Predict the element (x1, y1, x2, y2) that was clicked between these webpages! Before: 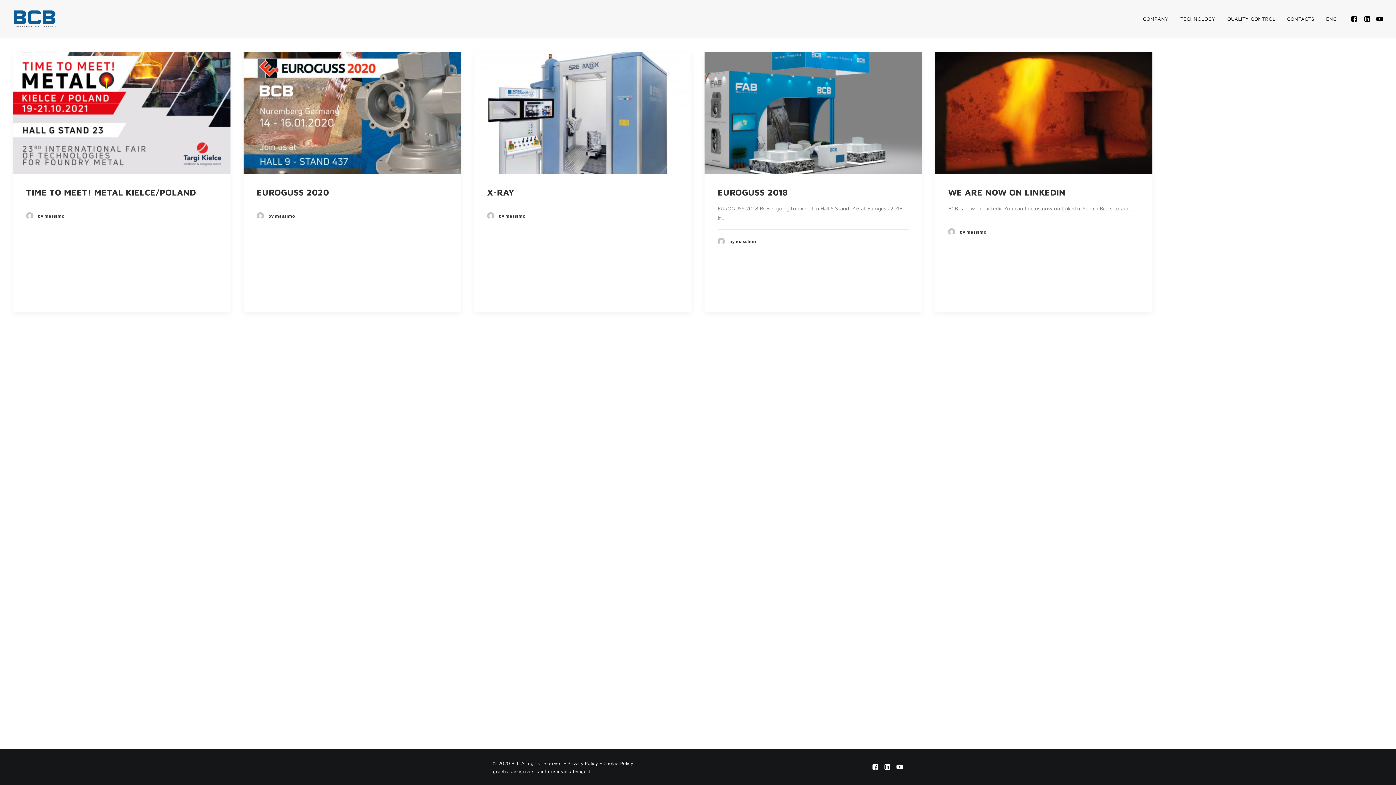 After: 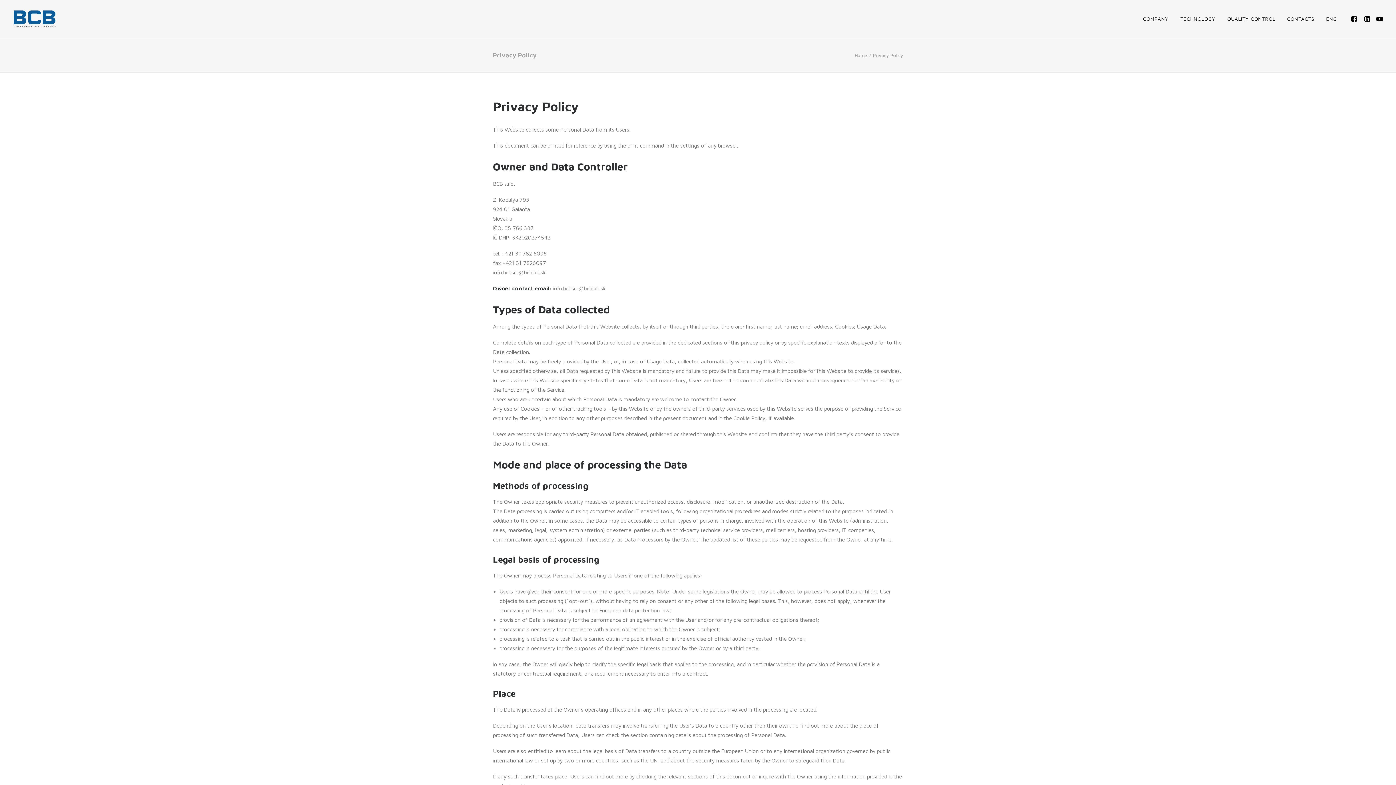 Action: bbox: (567, 760, 598, 766) label: Privacy Policy